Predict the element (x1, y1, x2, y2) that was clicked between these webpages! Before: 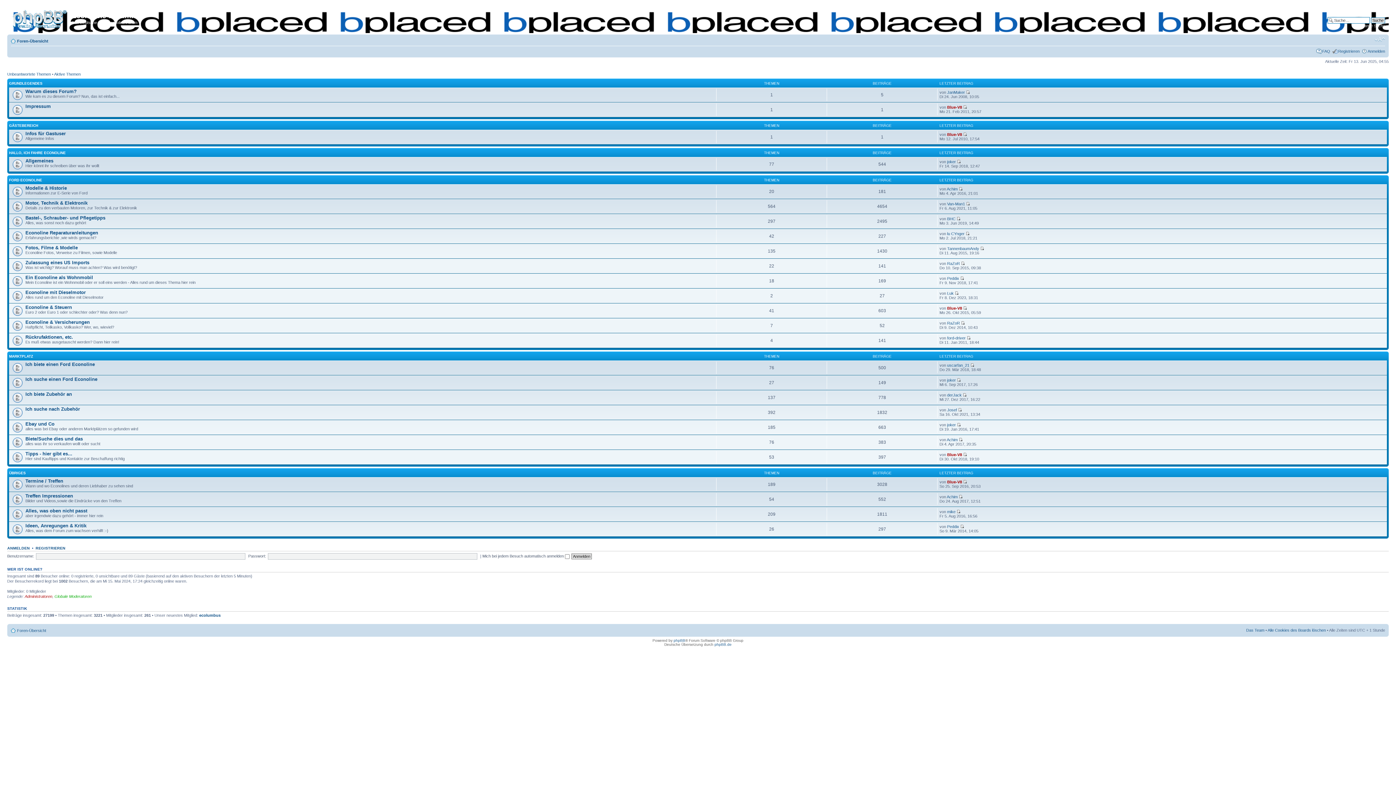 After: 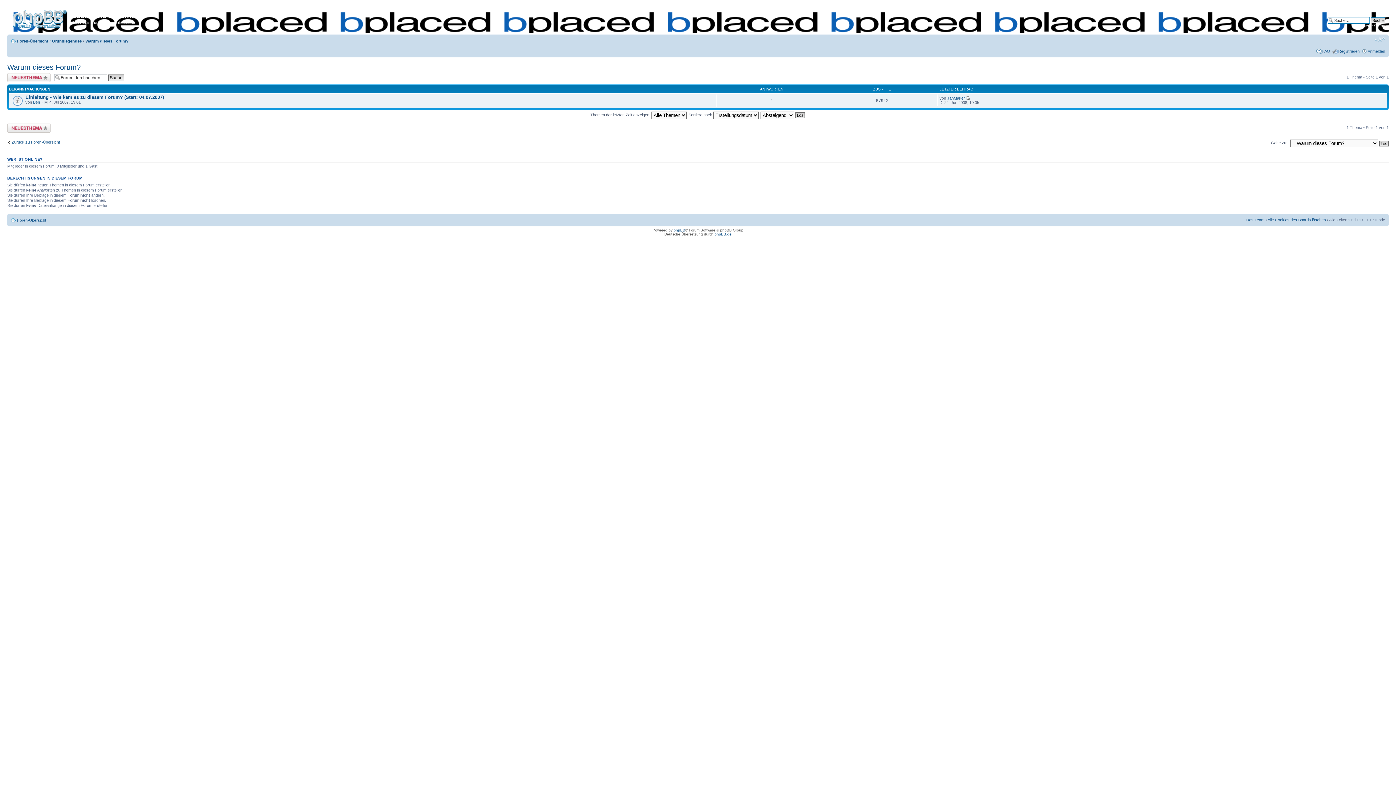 Action: label: Warum dieses Forum? bbox: (25, 88, 76, 94)